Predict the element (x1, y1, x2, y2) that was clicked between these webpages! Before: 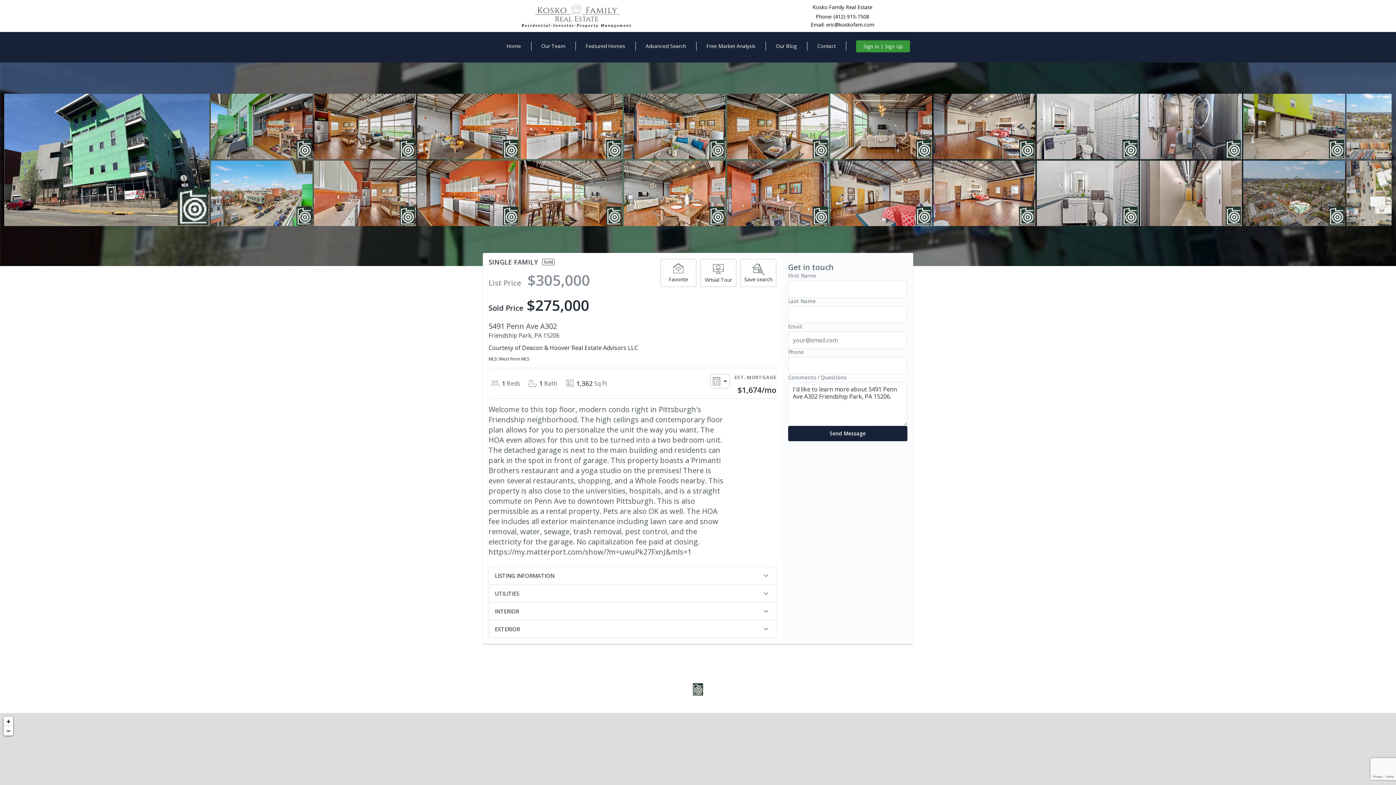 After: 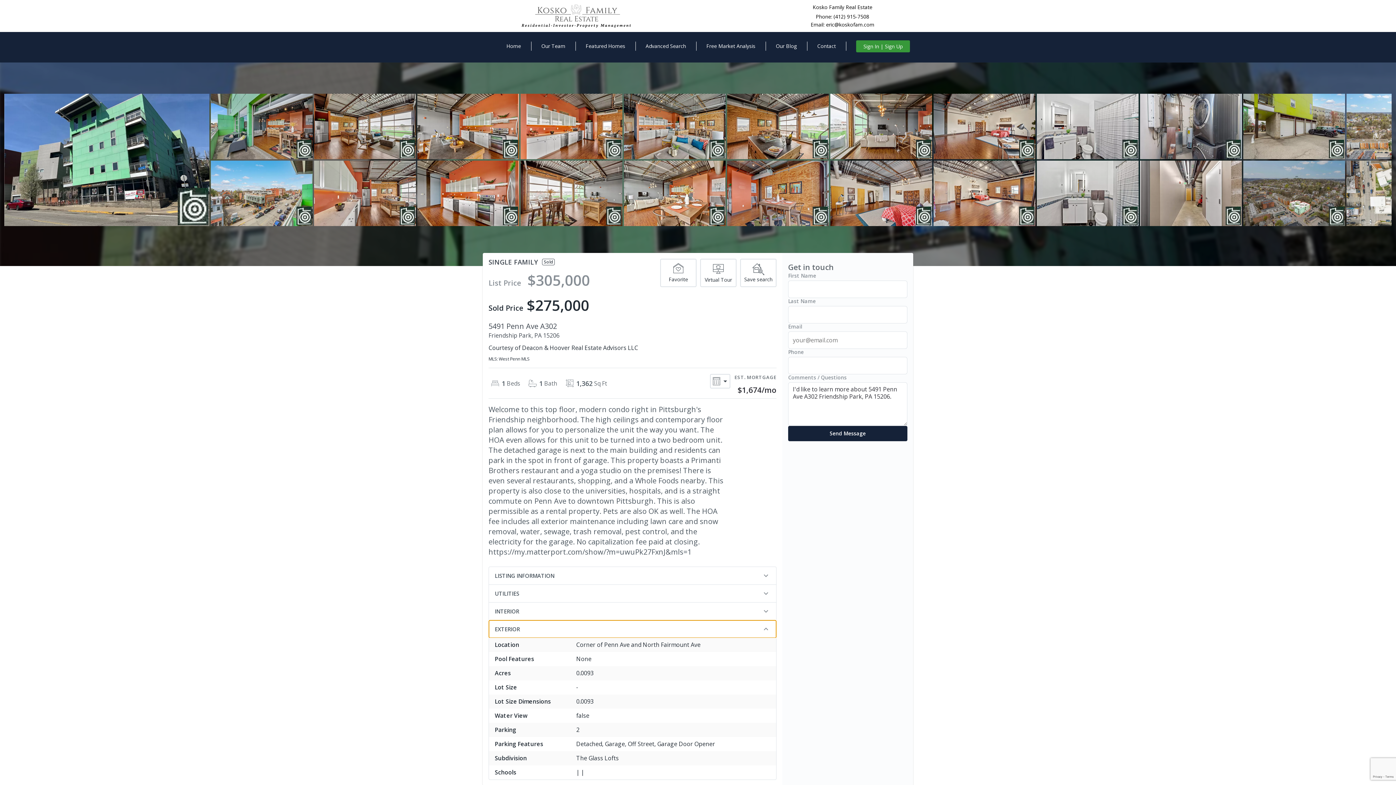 Action: bbox: (489, 620, 776, 638) label: EXTERIOR